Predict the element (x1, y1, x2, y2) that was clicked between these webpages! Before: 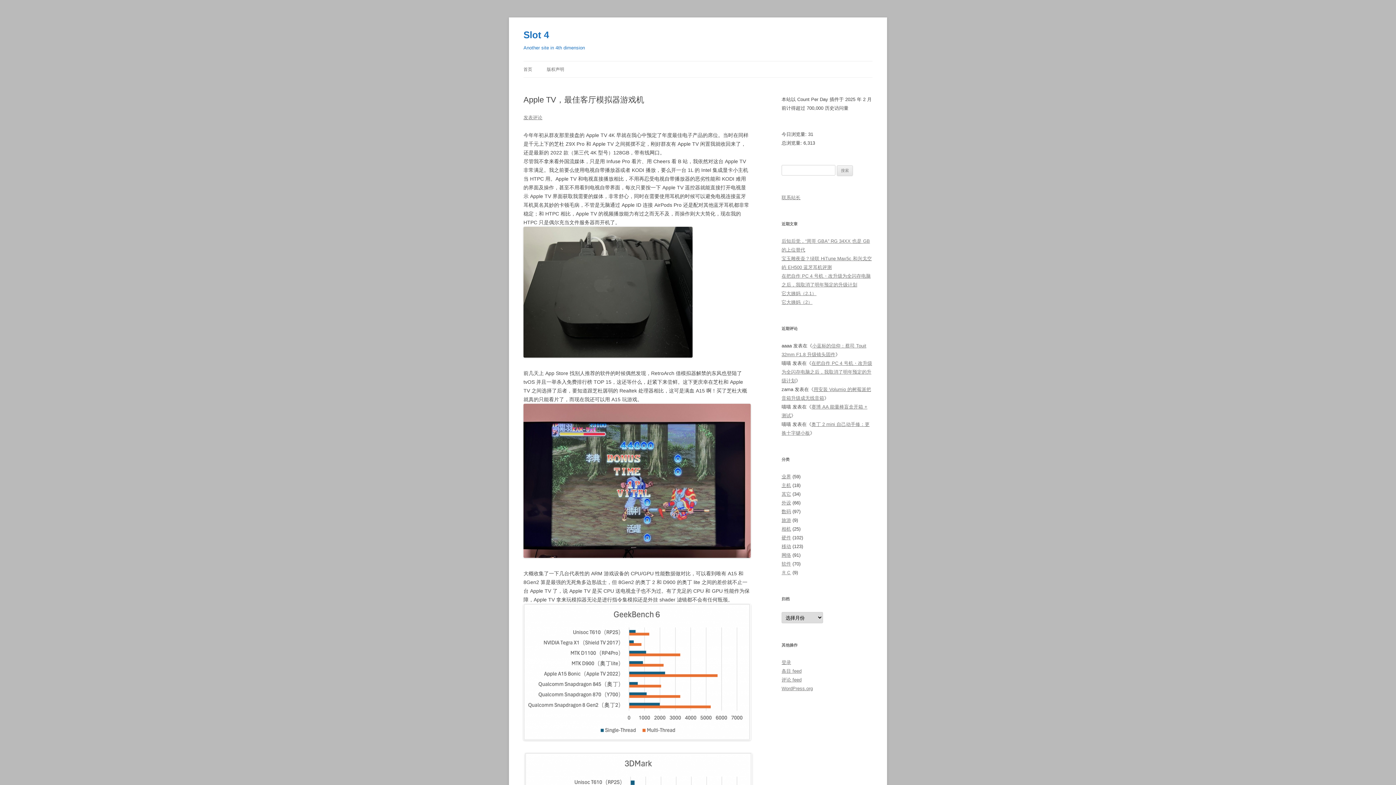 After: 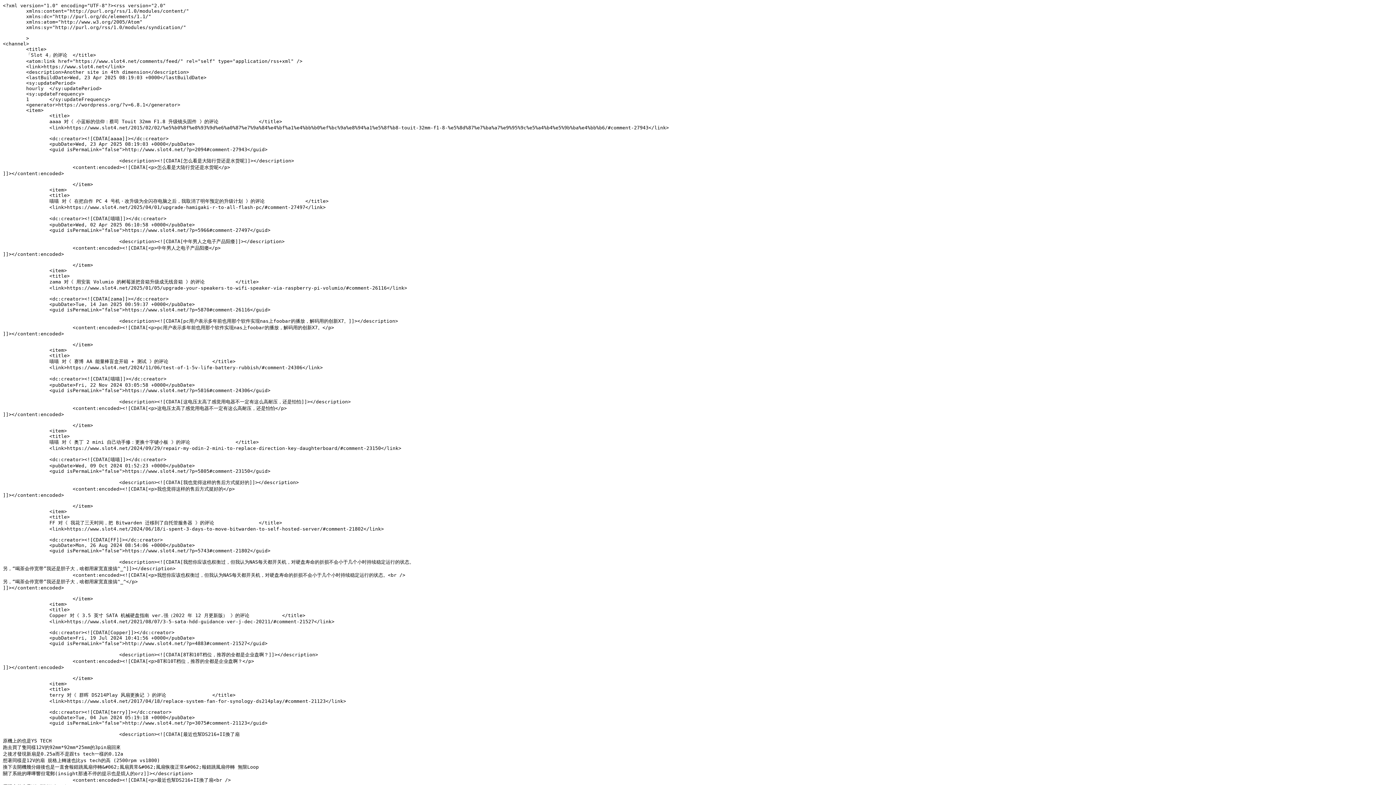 Action: bbox: (781, 677, 801, 682) label: 评论 feed